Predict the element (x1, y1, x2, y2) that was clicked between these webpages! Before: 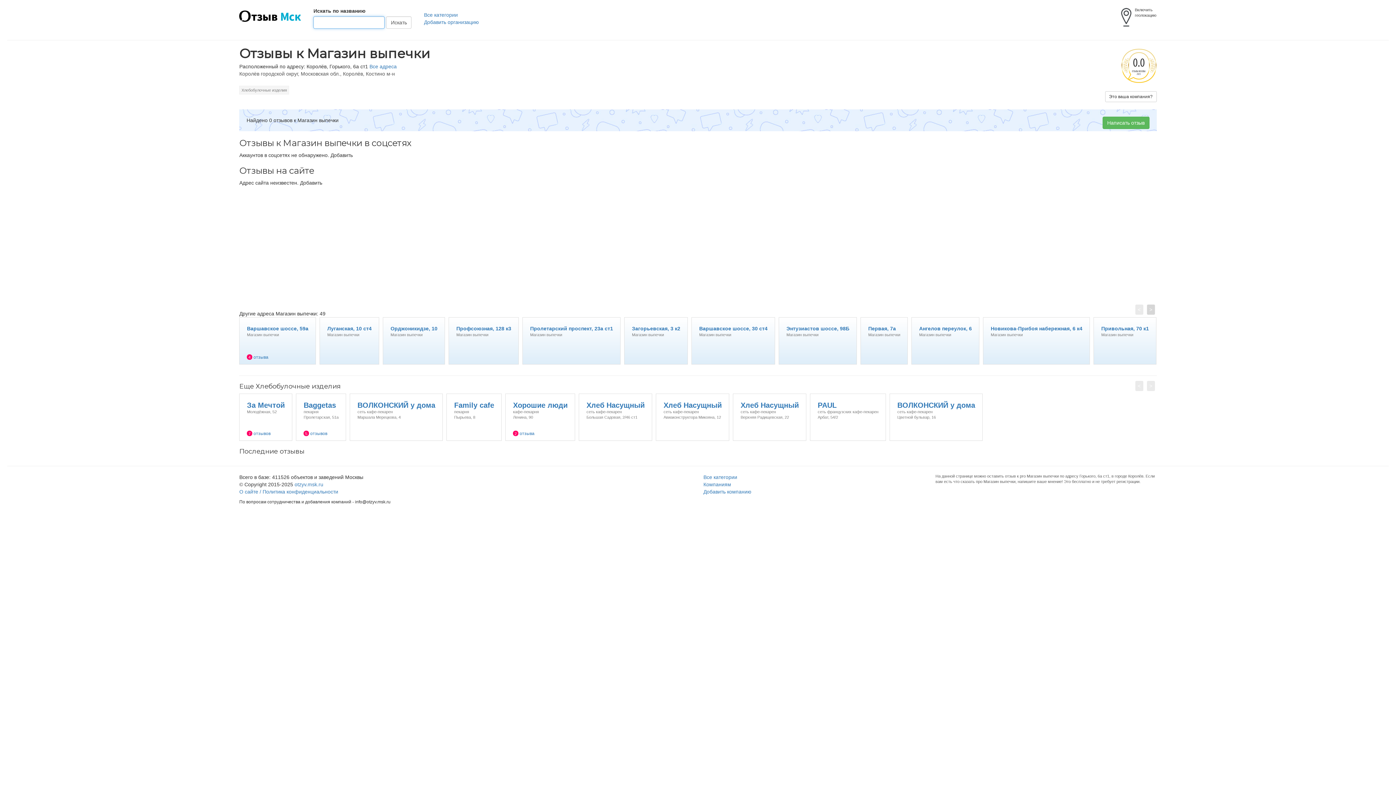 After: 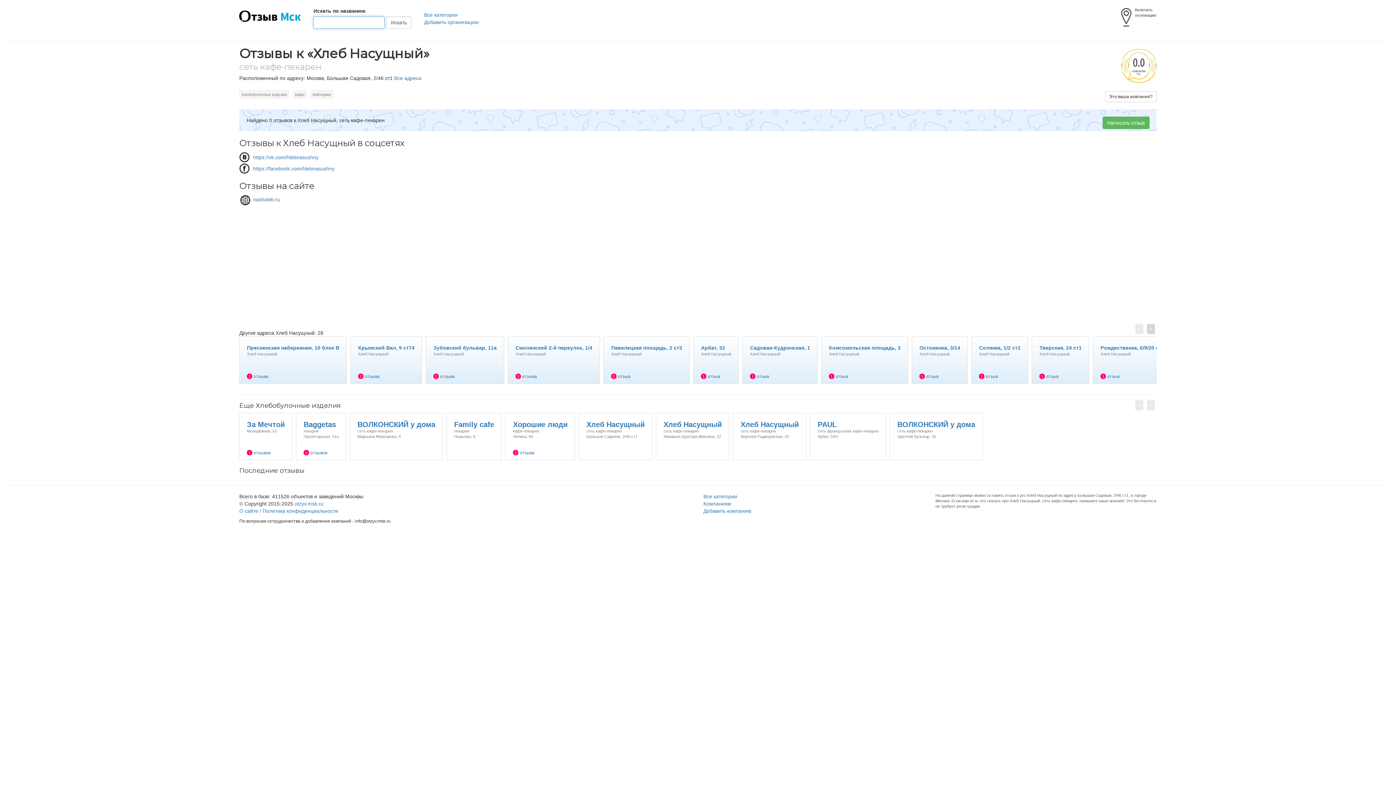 Action: label: Хлеб Насущный
сеть кафе-пекарен
Большая Садовая, 2/46 ст1 bbox: (579, 394, 652, 400)